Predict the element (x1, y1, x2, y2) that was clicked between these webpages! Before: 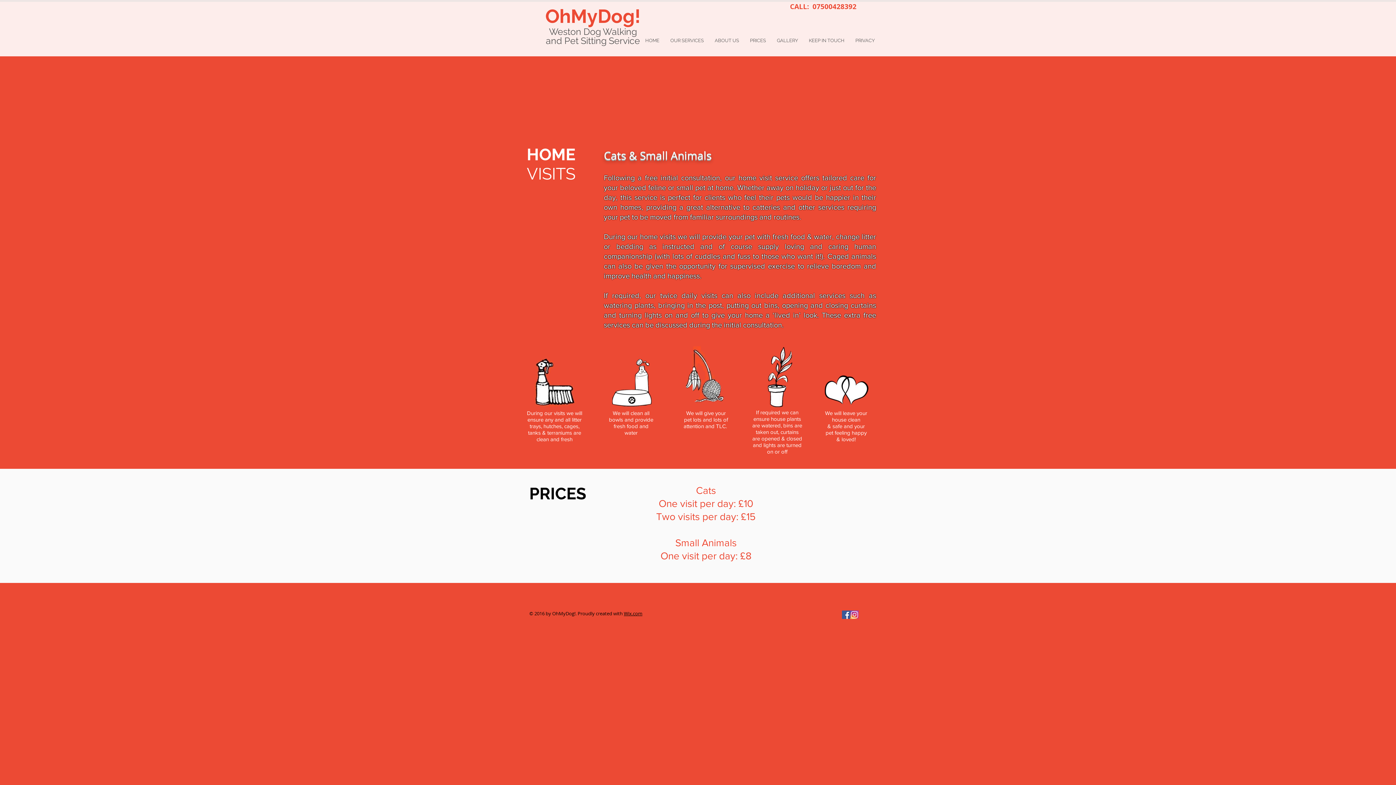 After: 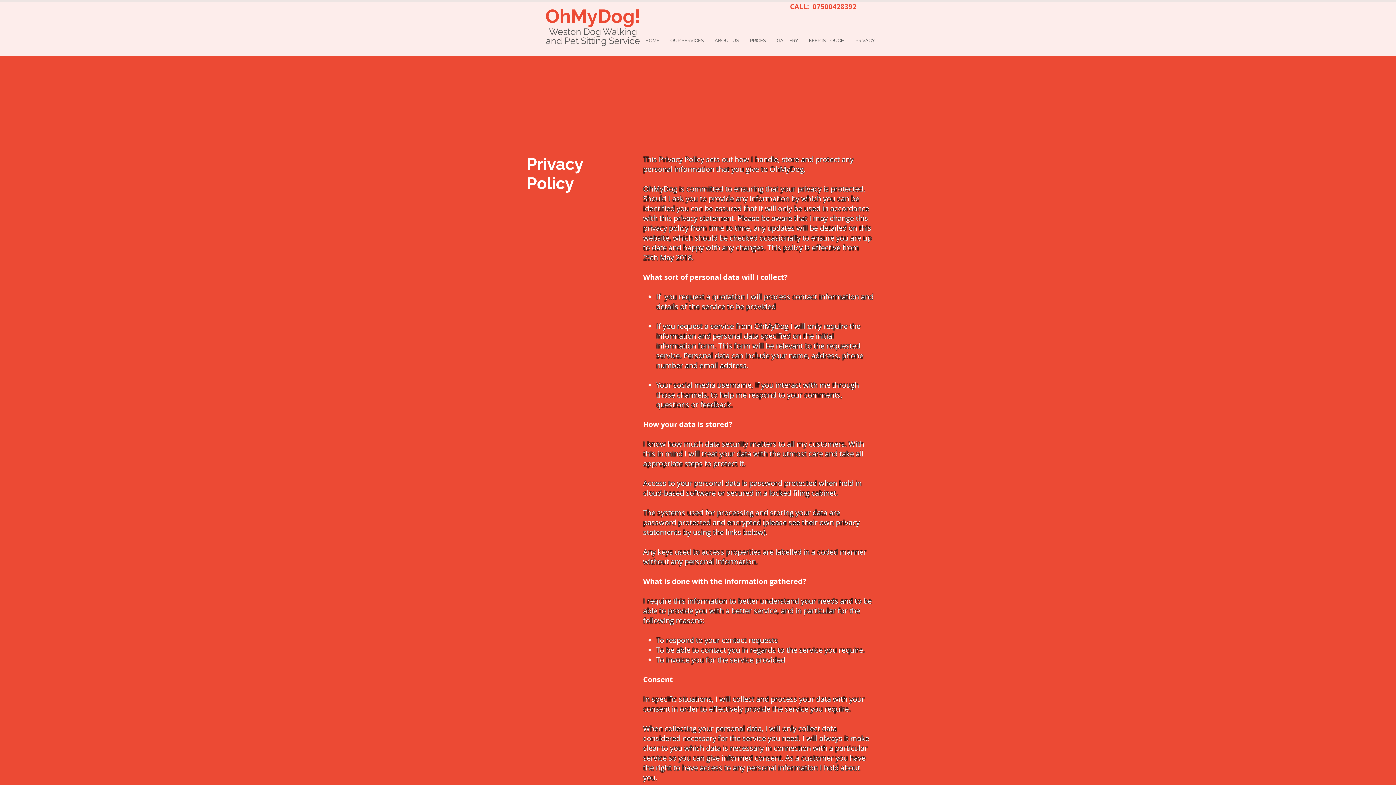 Action: bbox: (850, 33, 880, 47) label: PRIVACY